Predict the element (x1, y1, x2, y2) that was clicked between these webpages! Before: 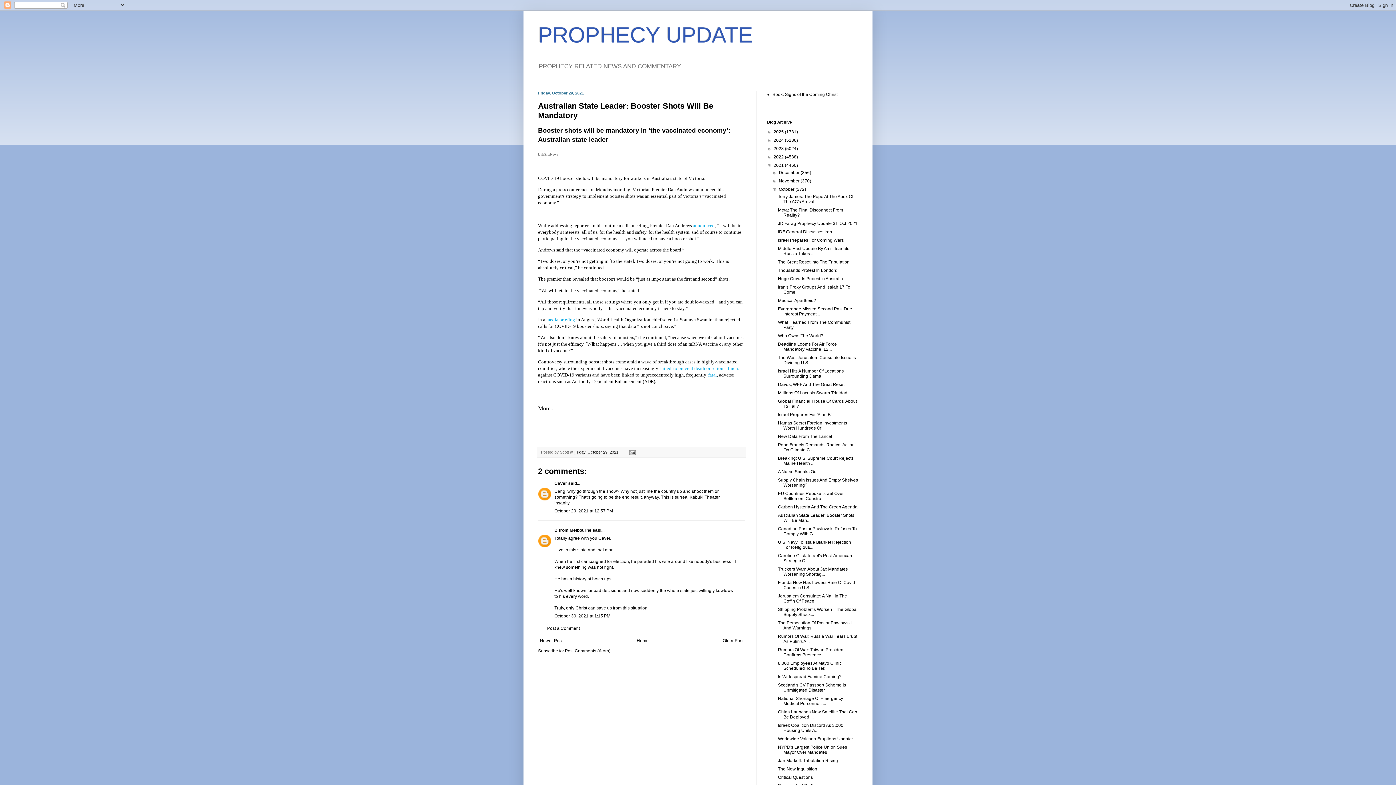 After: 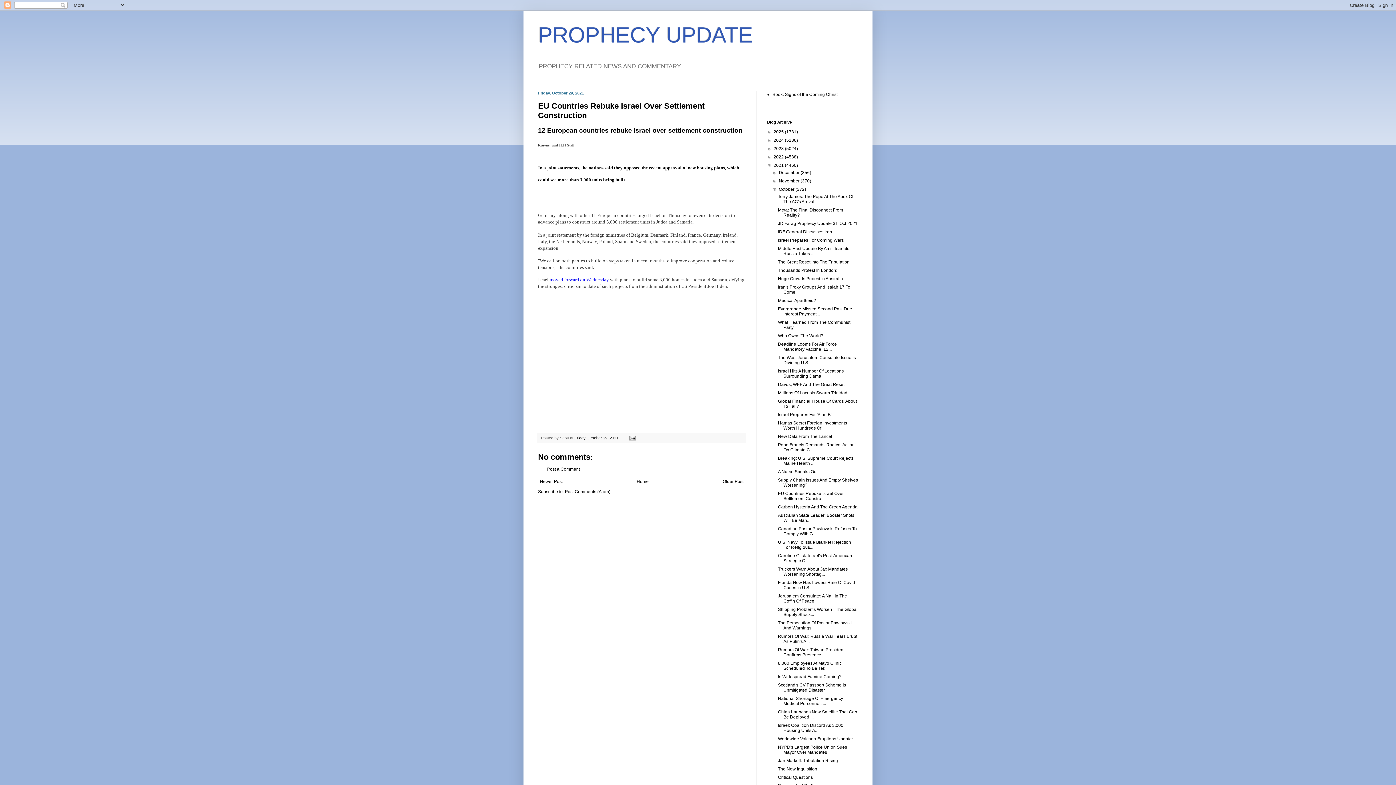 Action: label: EU Countries Rebuke Israel Over Settlement Constru... bbox: (778, 491, 843, 501)